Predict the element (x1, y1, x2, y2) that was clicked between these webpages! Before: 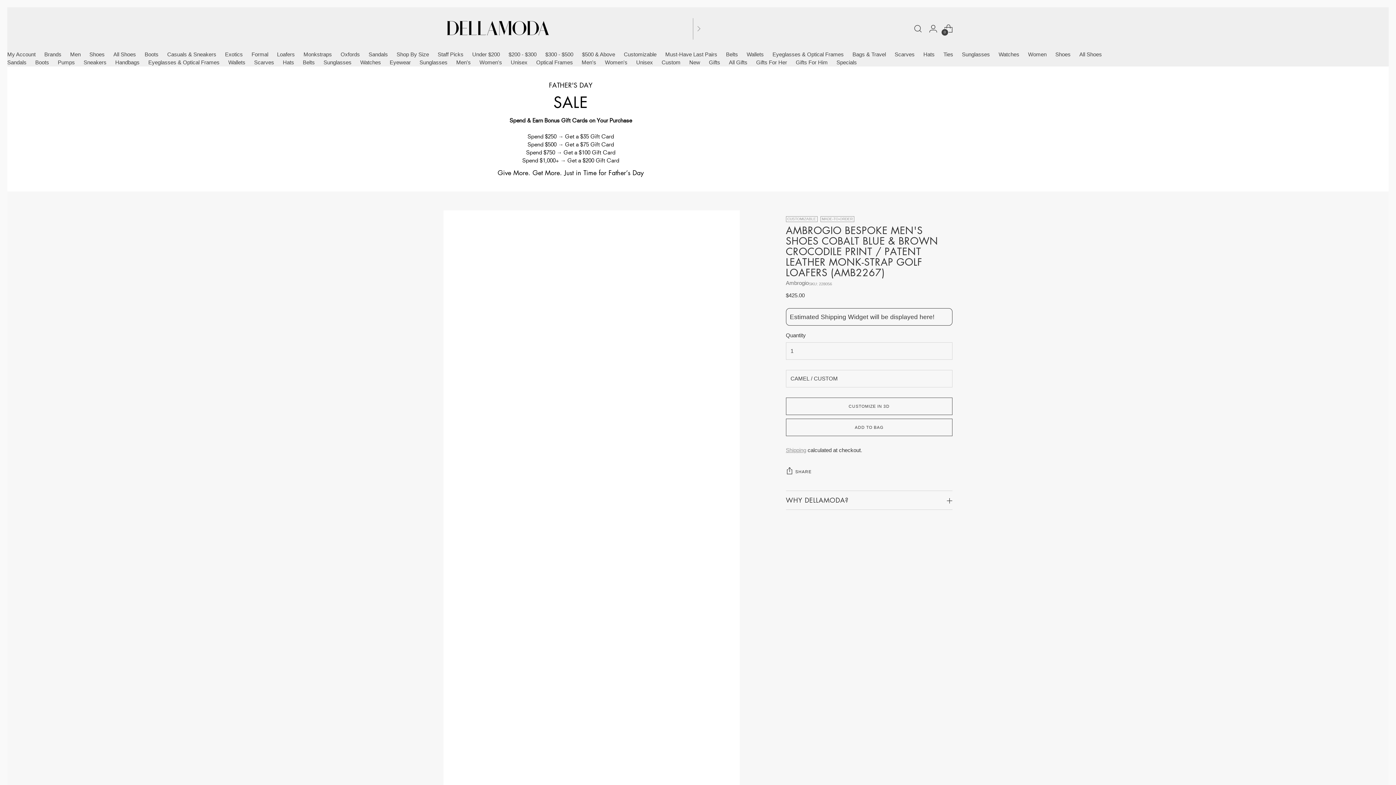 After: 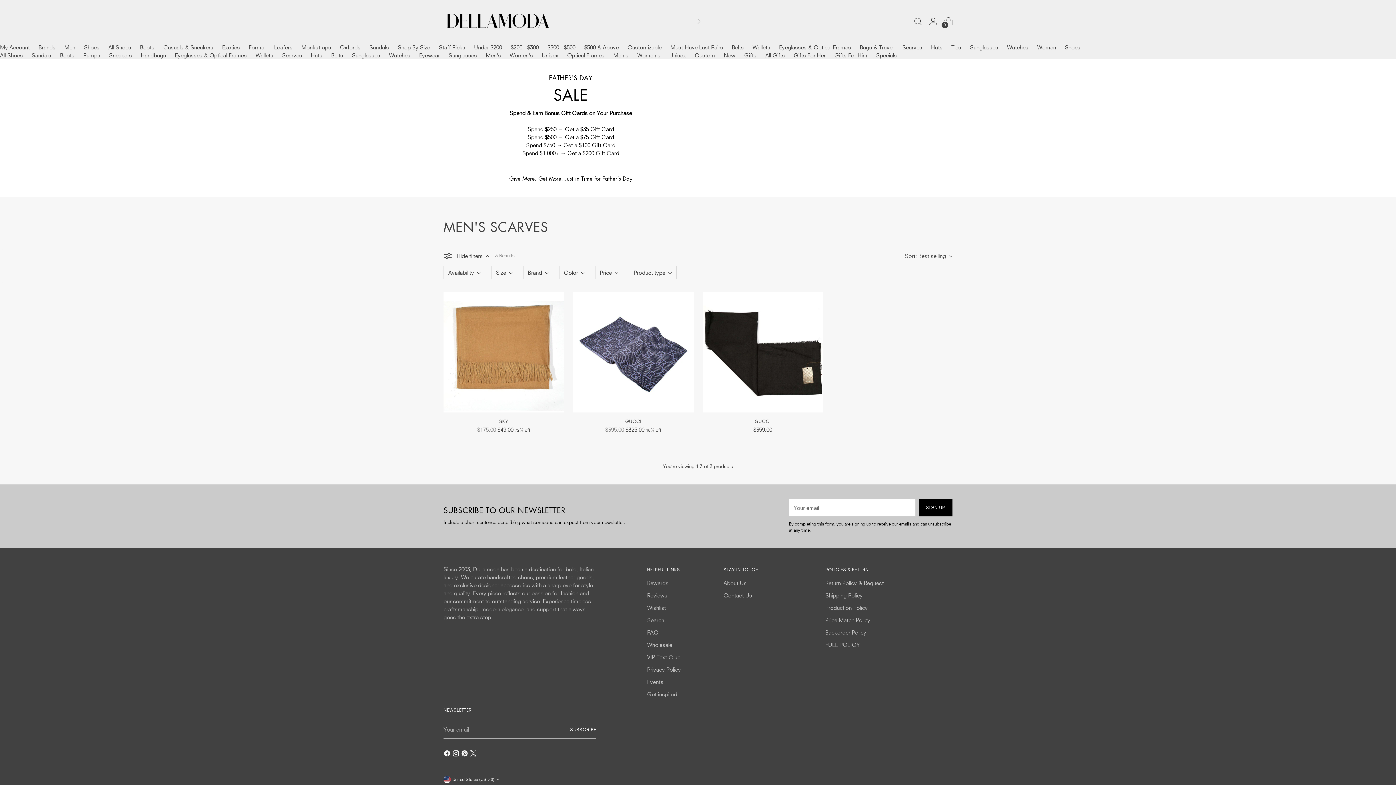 Action: label: Scarves bbox: (894, 51, 914, 57)